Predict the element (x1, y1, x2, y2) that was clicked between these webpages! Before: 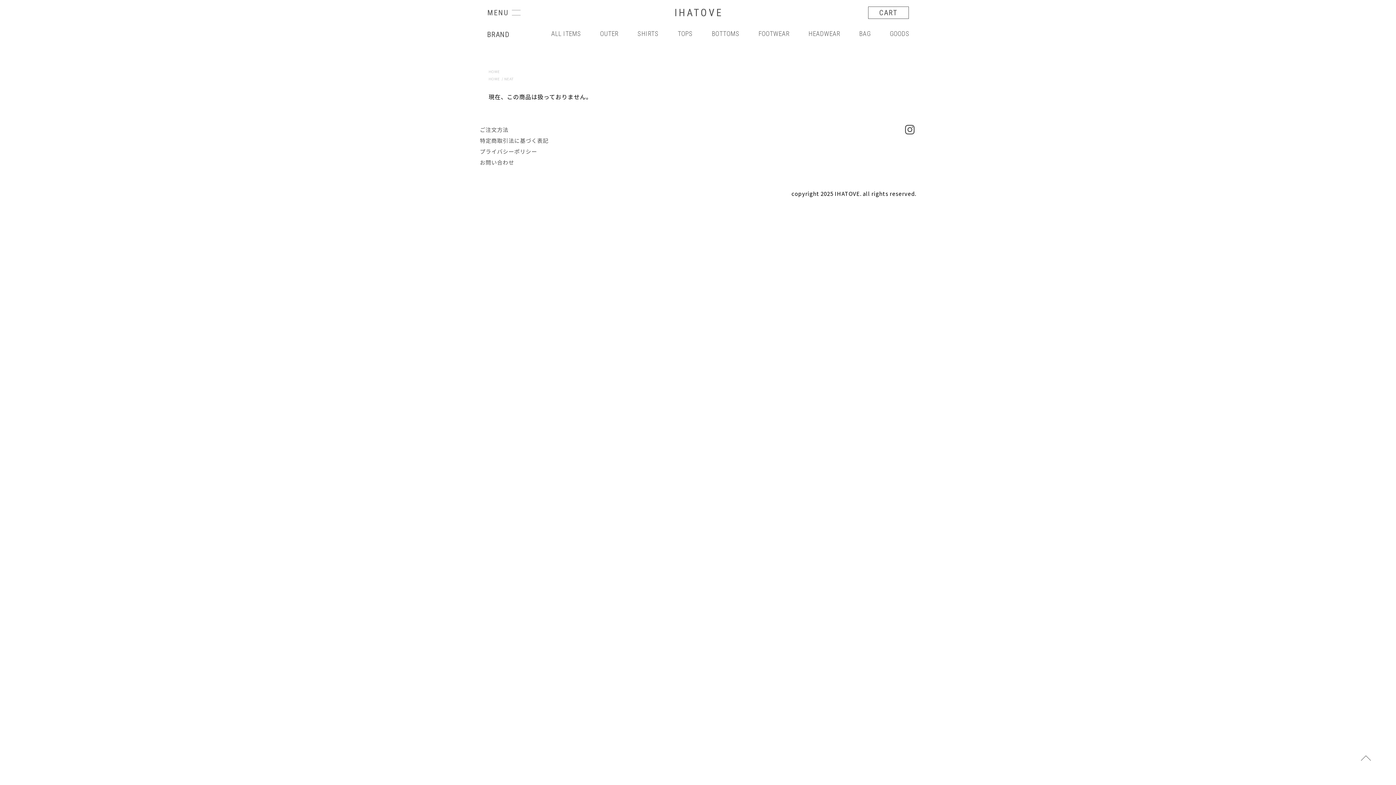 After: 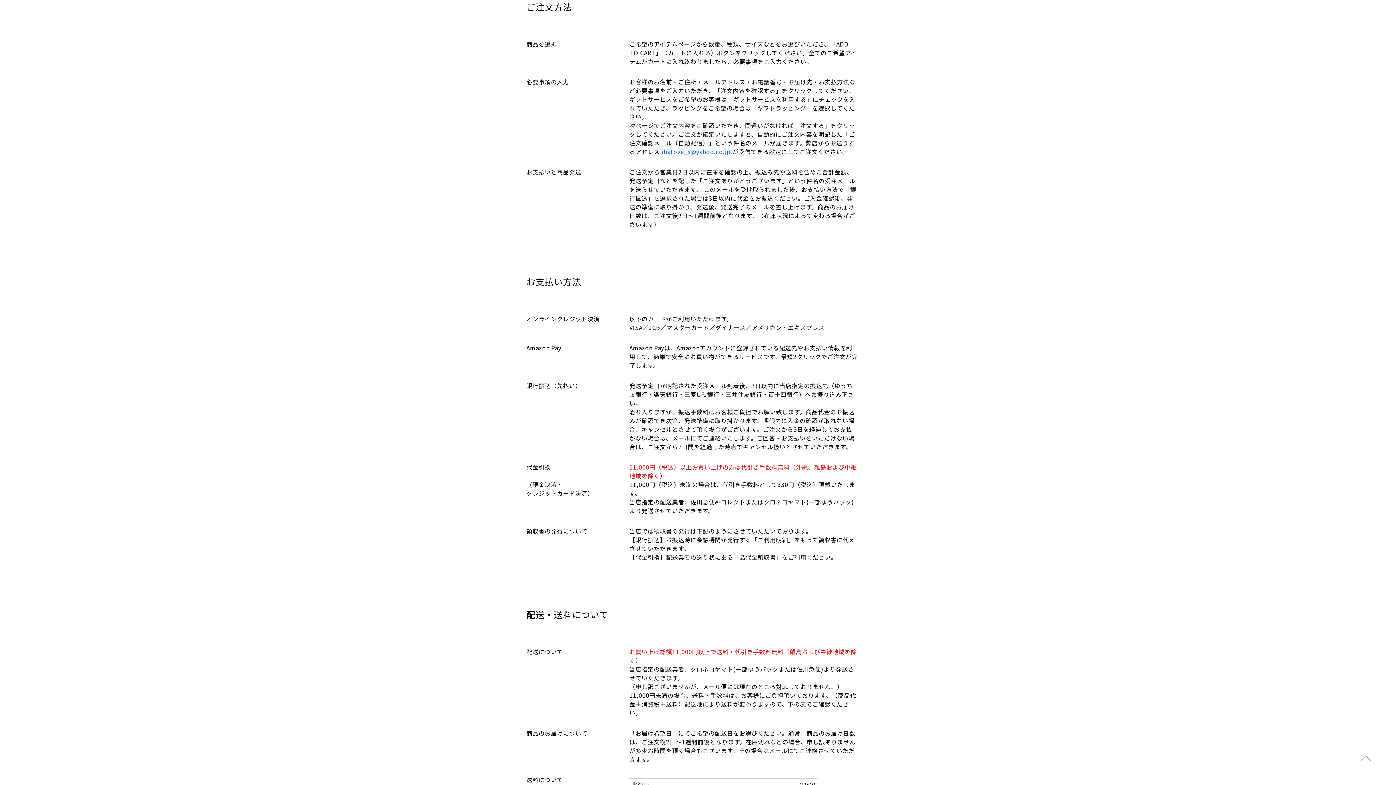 Action: bbox: (480, 125, 508, 133) label: ご注文方法